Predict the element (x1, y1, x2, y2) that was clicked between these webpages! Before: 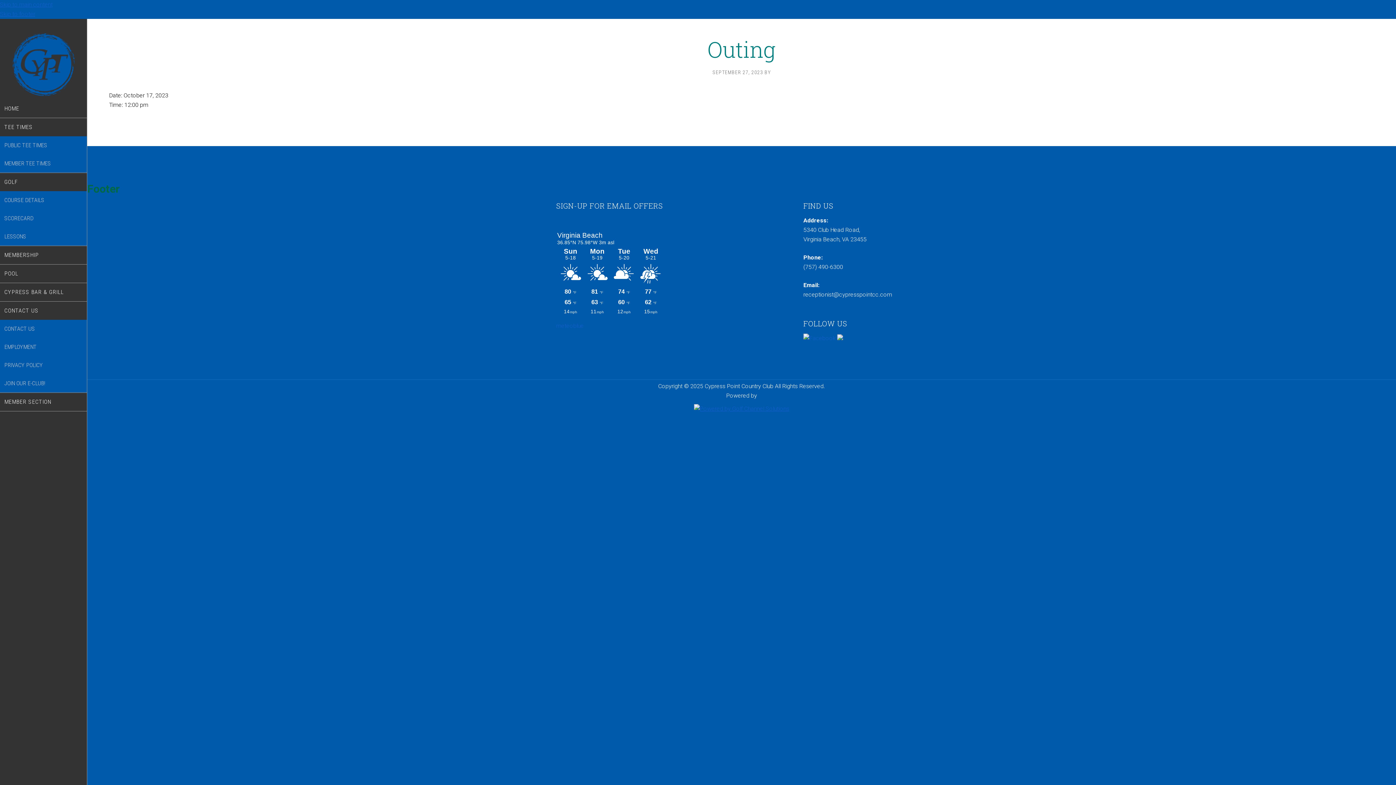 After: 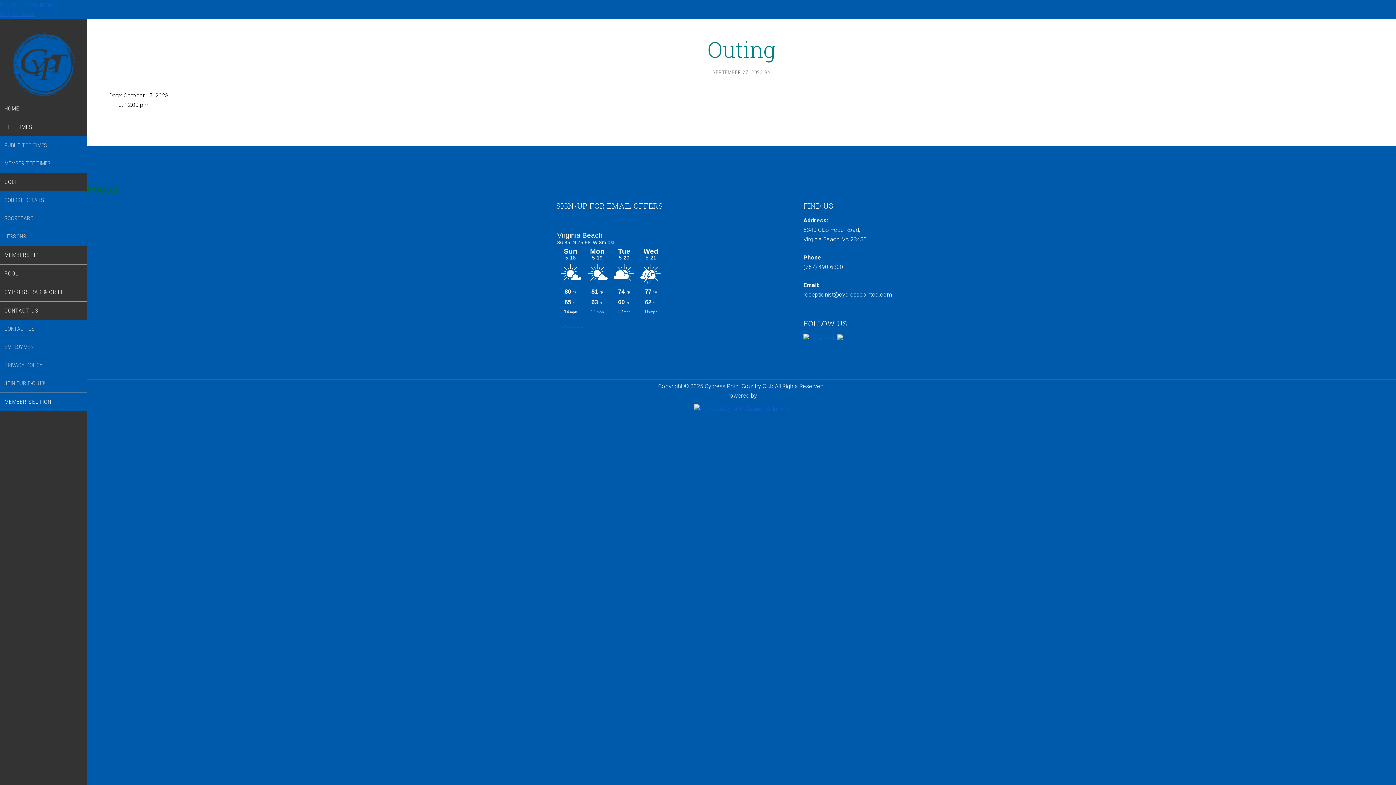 Action: bbox: (0, 393, 86, 411) label: MEMBER SECTION